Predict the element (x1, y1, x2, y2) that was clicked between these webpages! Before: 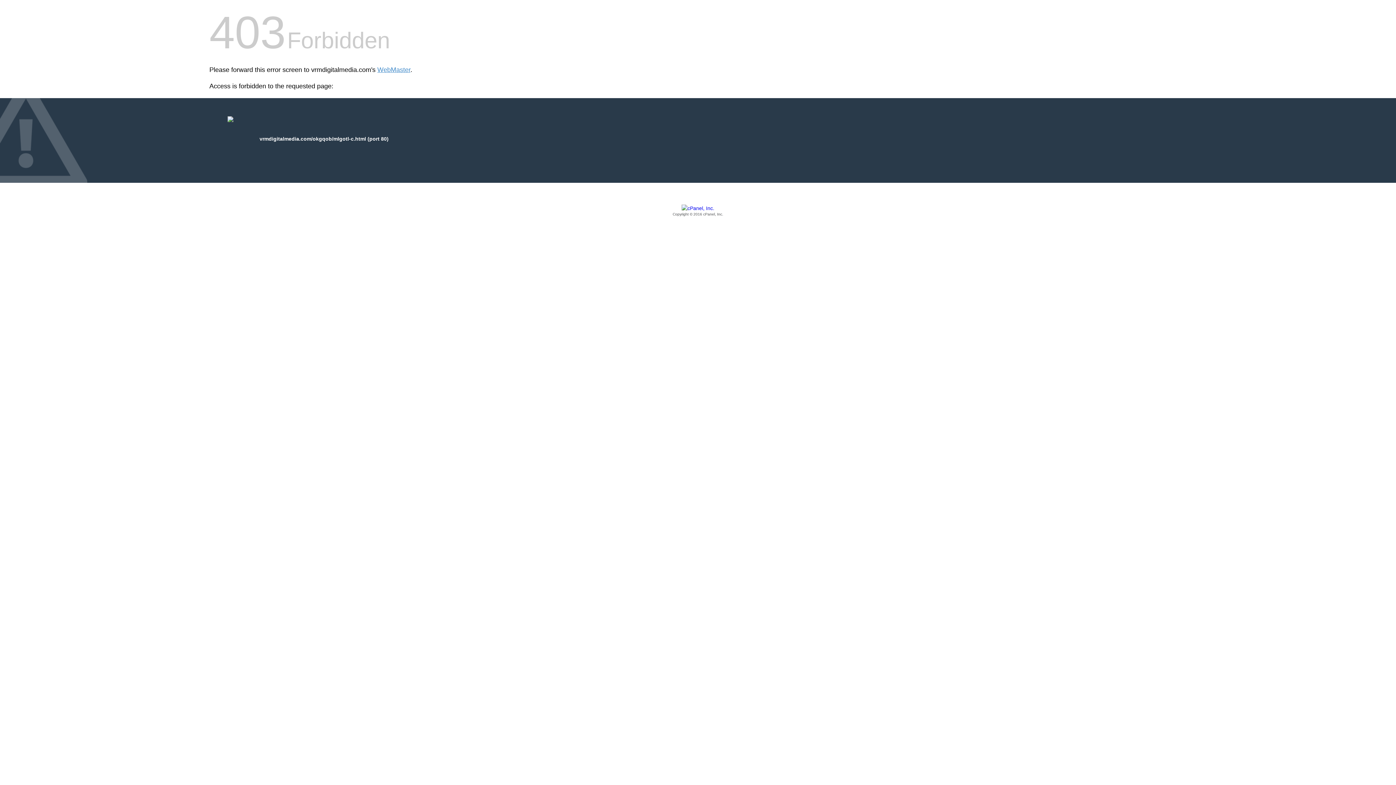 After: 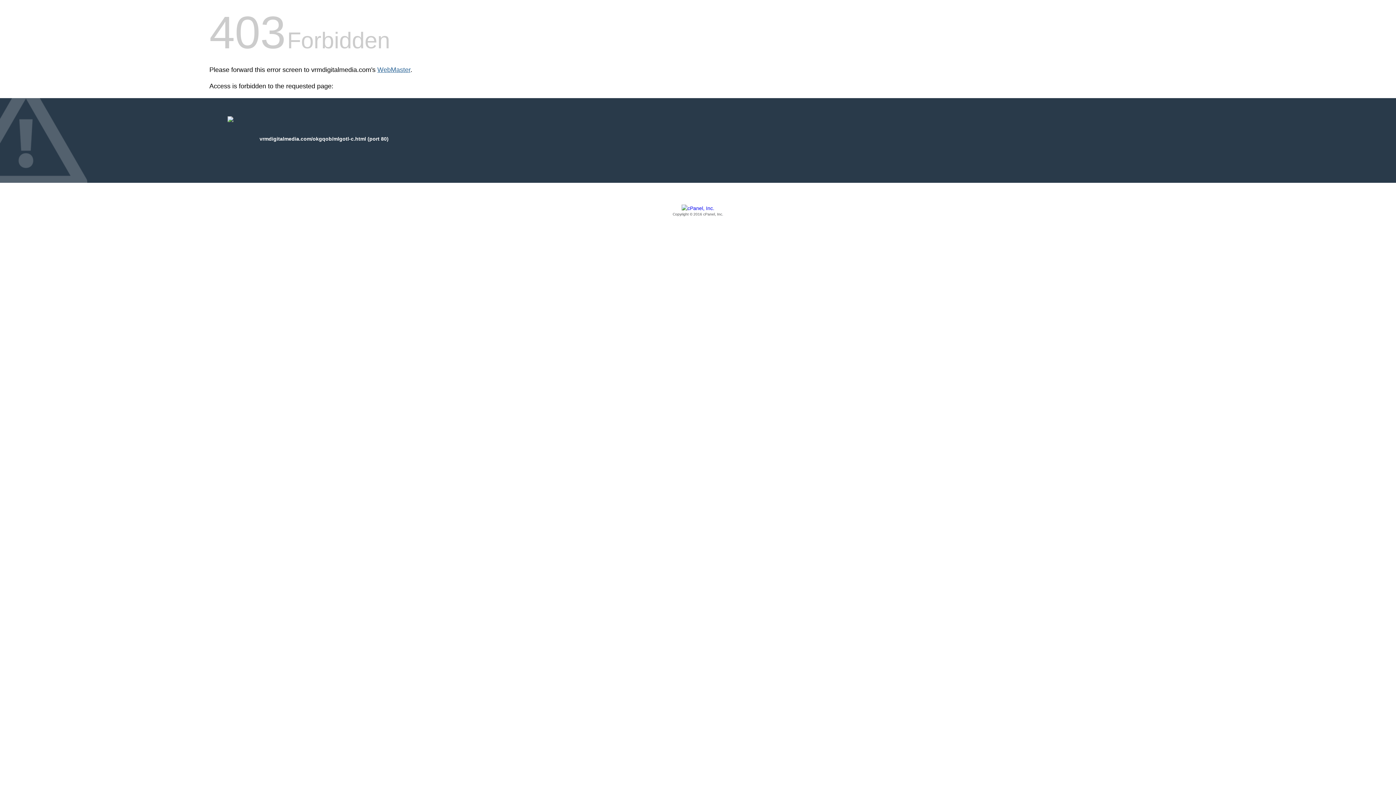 Action: bbox: (377, 66, 410, 73) label: WebMaster